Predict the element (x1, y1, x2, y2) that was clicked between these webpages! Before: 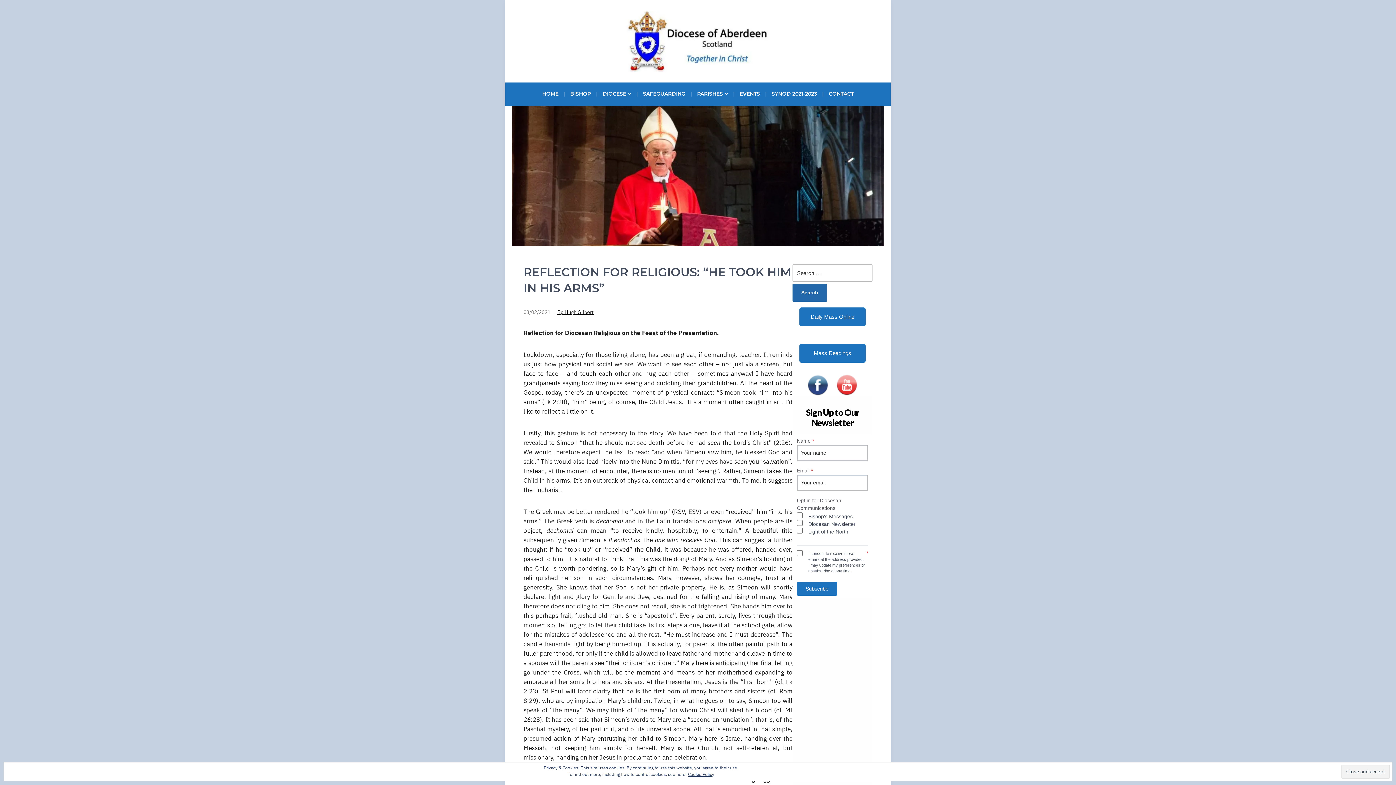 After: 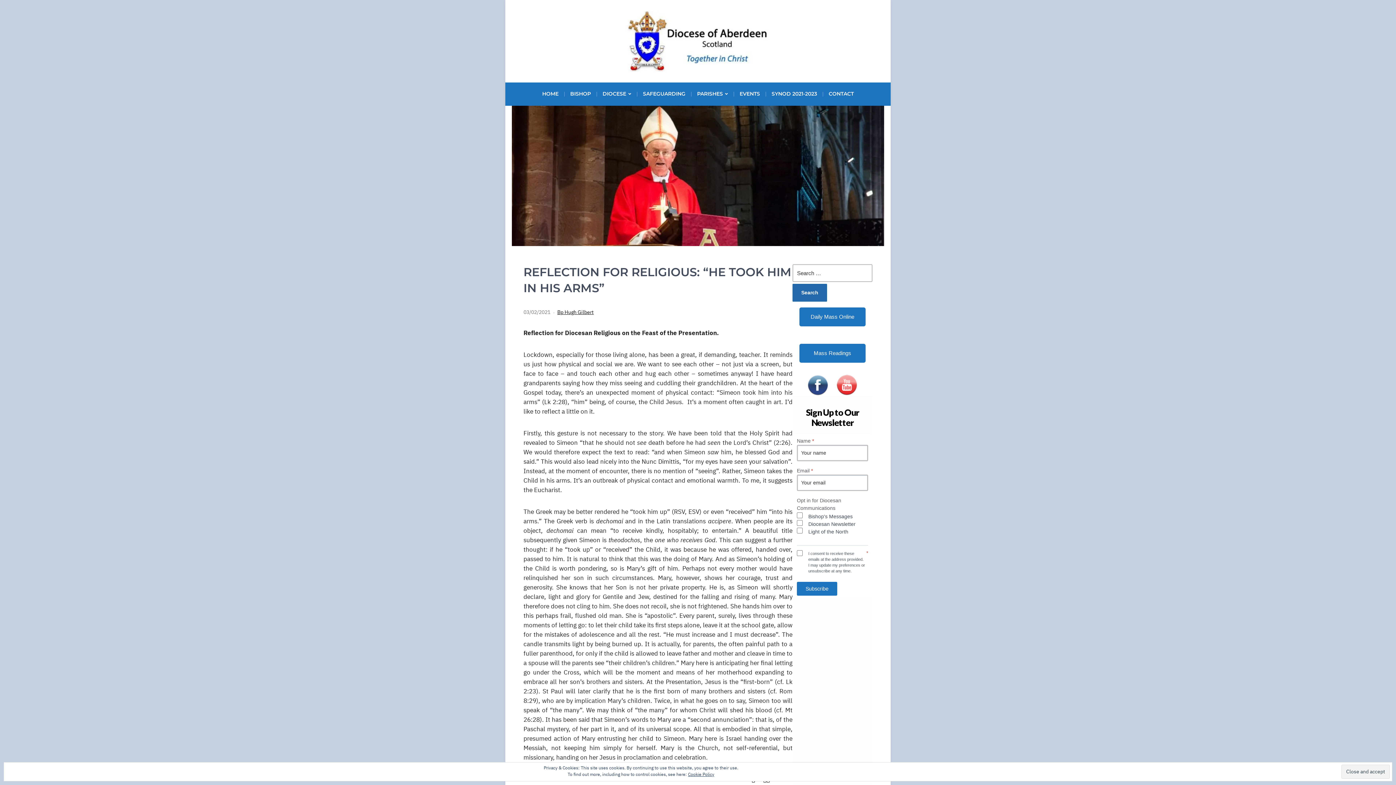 Action: bbox: (810, 313, 854, 321) label: Daily Mass Online